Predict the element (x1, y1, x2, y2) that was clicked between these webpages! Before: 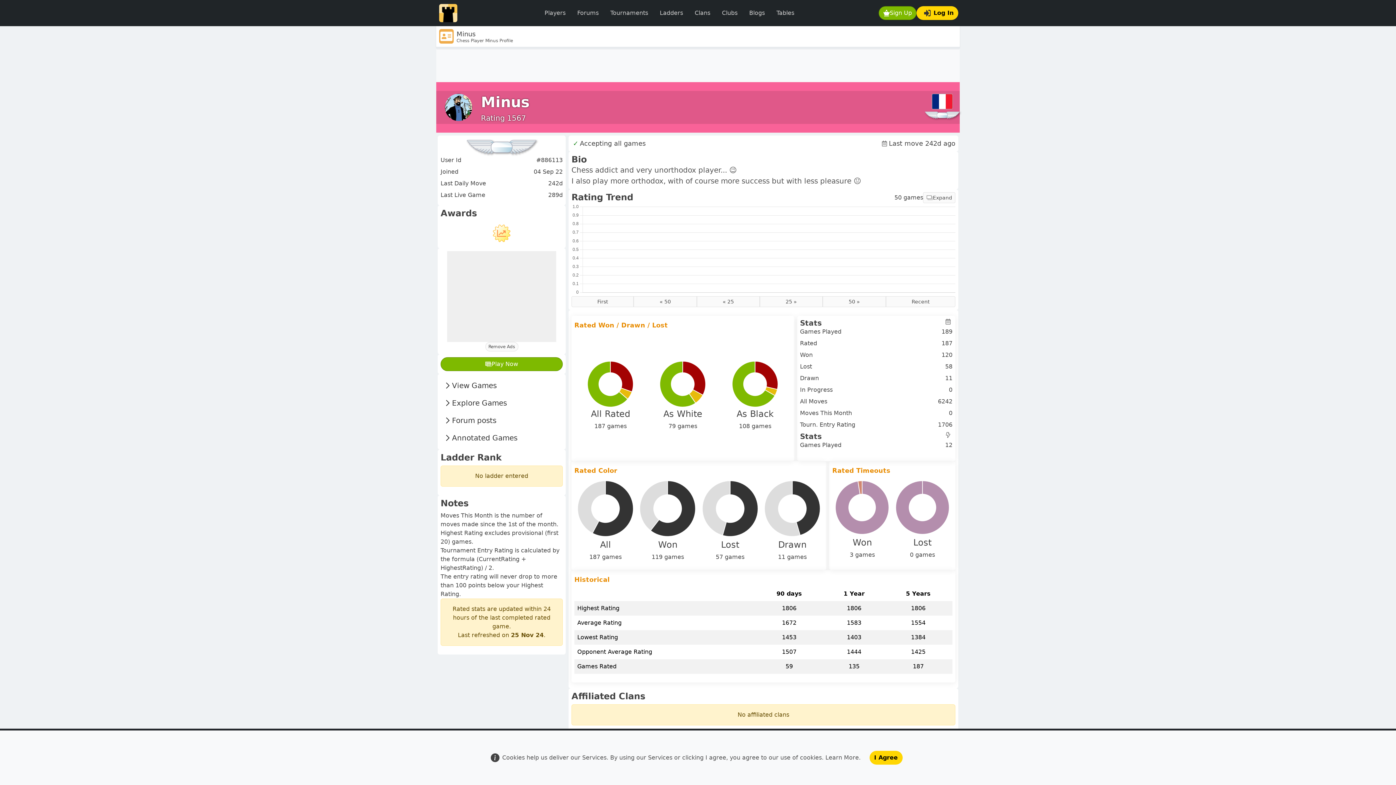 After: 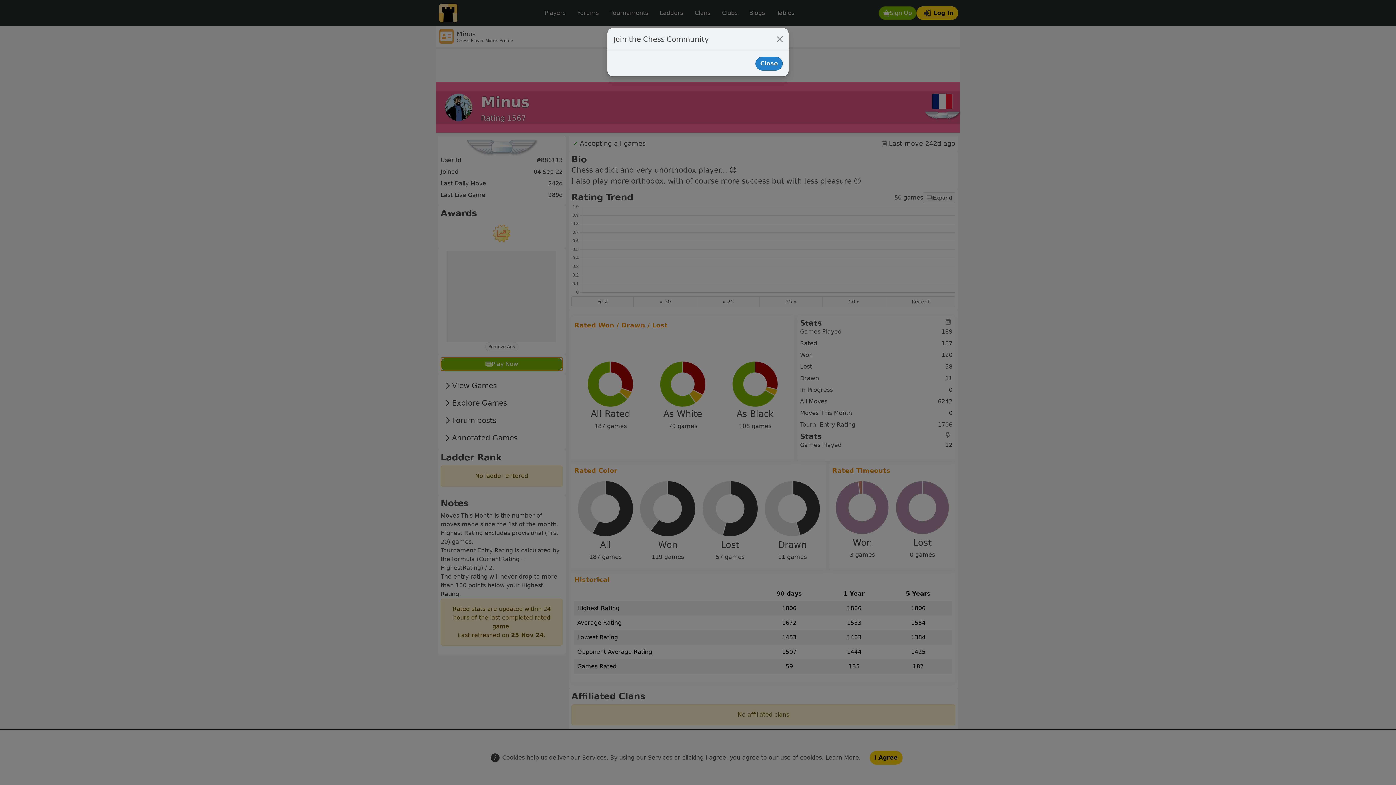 Action: bbox: (440, 357, 562, 371) label: Play Now